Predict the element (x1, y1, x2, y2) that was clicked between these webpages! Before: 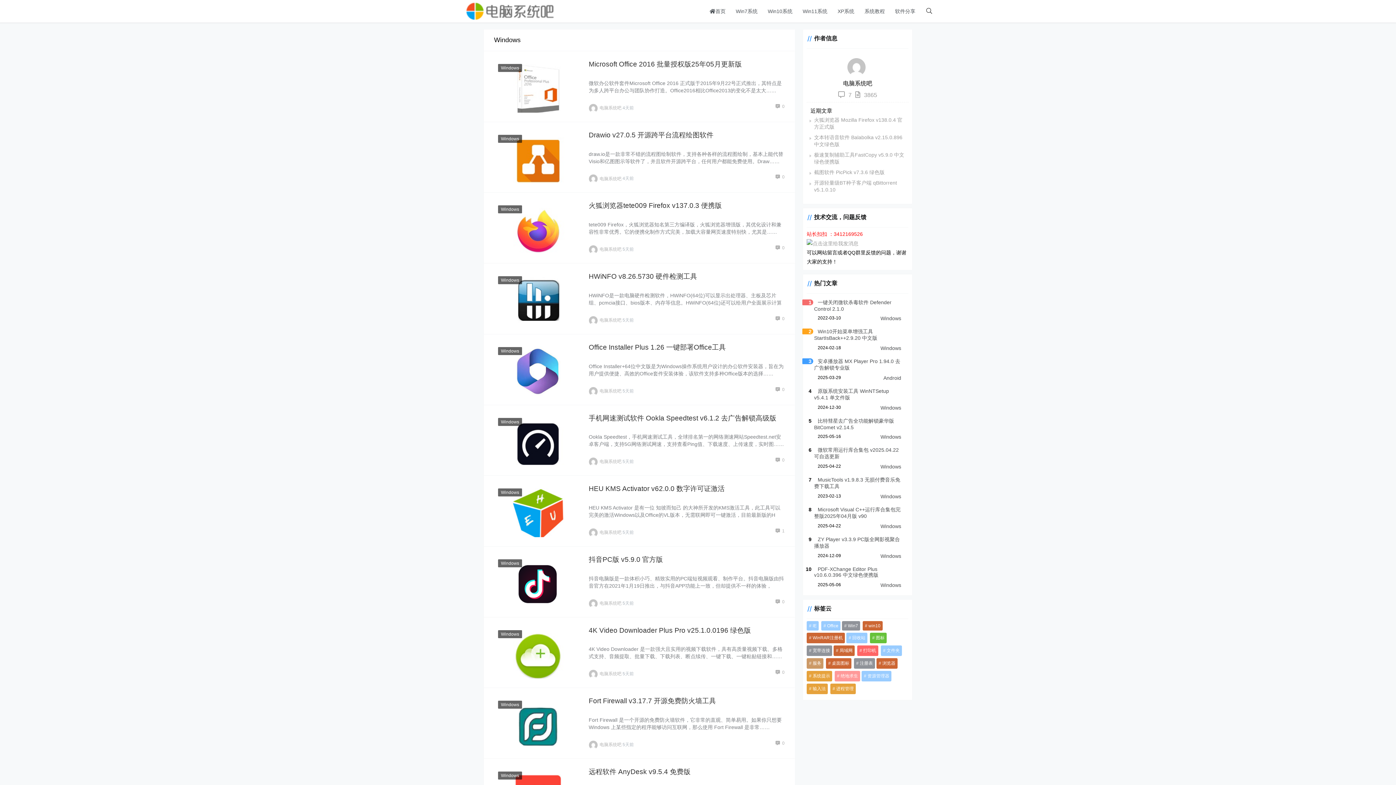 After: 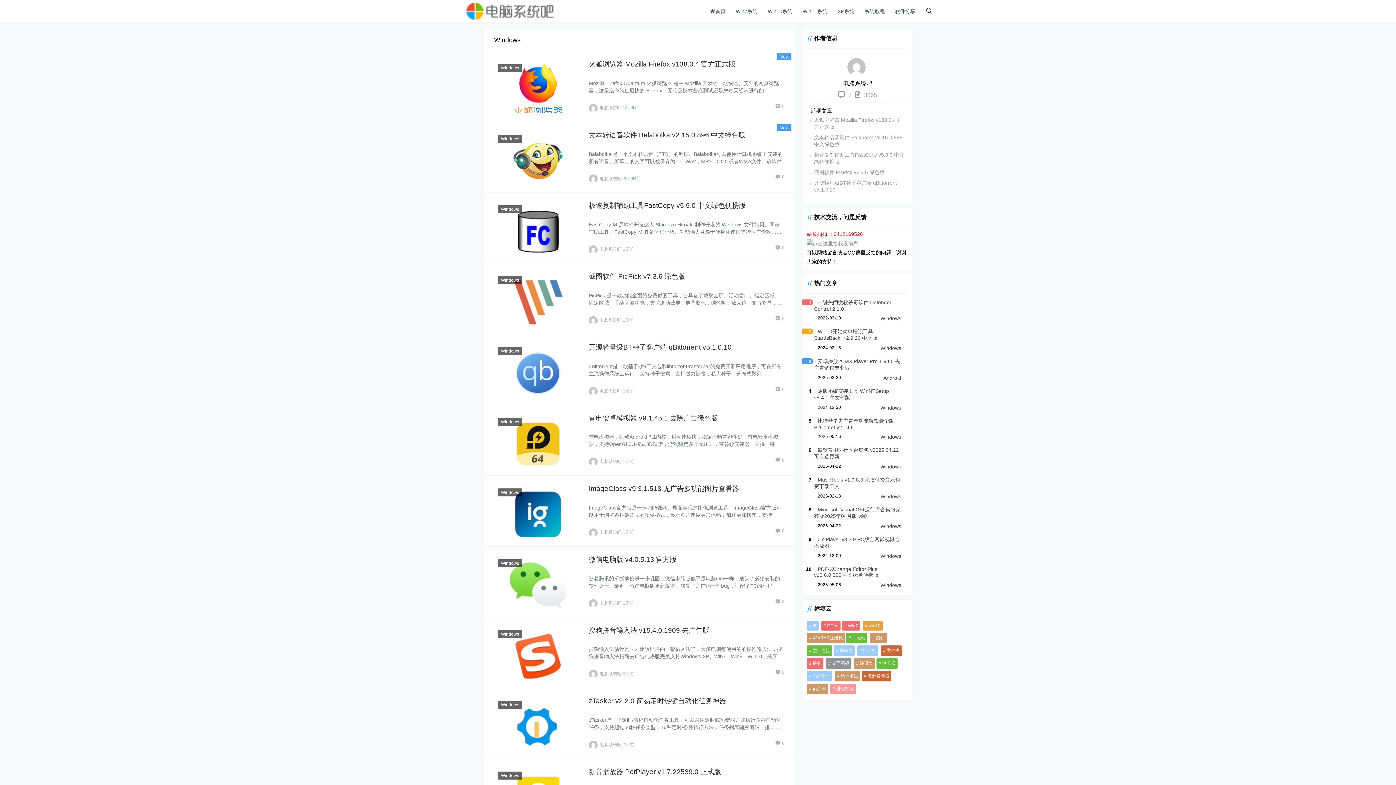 Action: bbox: (880, 315, 901, 321) label: Windows